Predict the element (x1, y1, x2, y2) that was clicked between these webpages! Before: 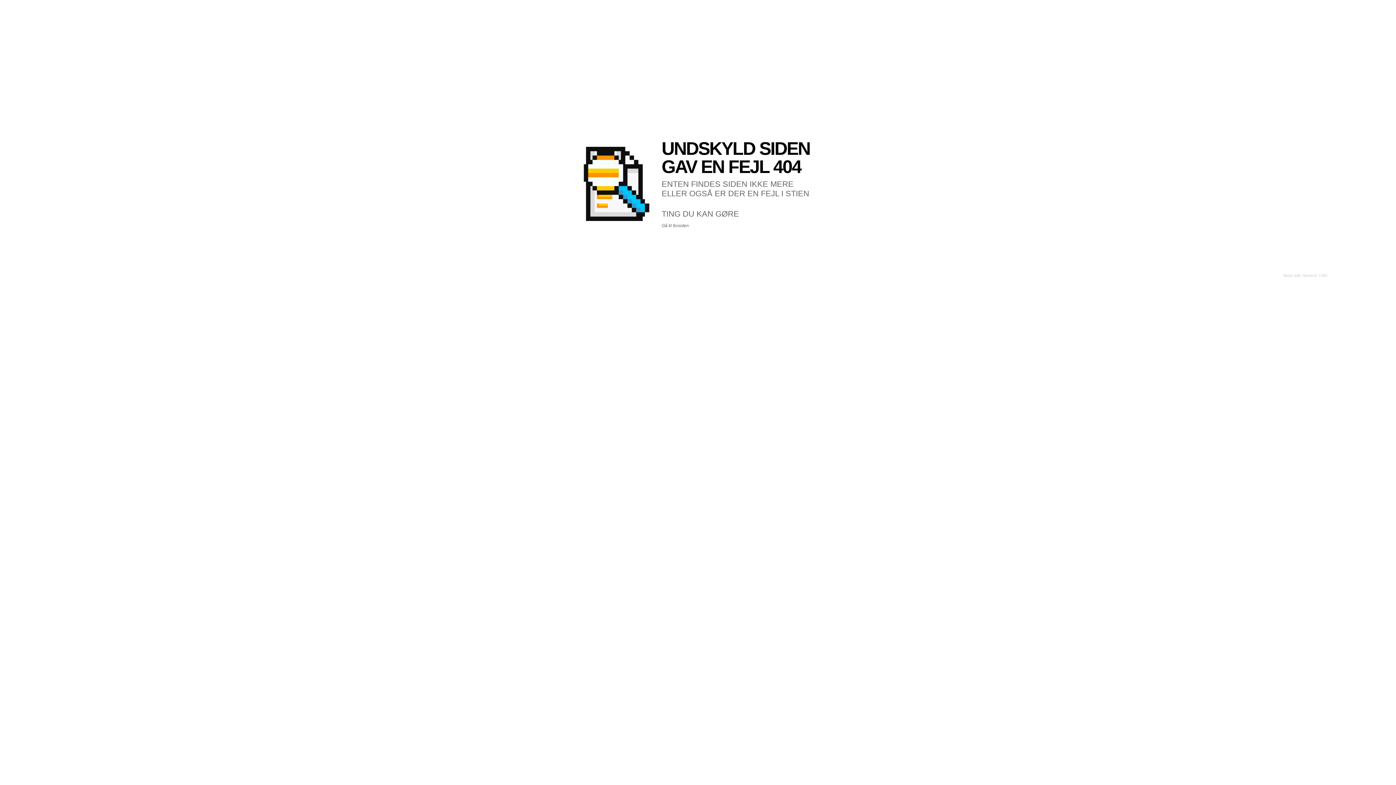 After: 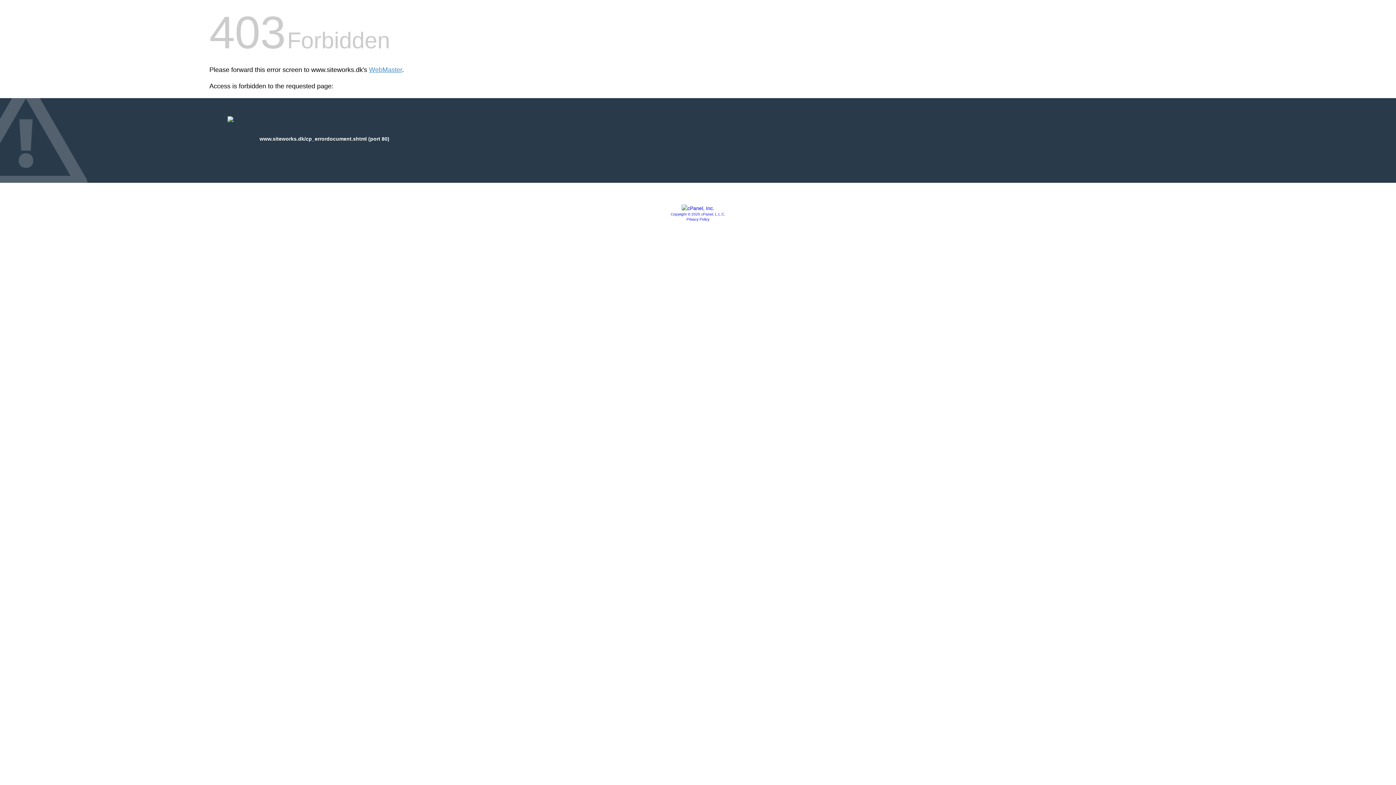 Action: label: CMS bbox: (1318, 273, 1327, 277)